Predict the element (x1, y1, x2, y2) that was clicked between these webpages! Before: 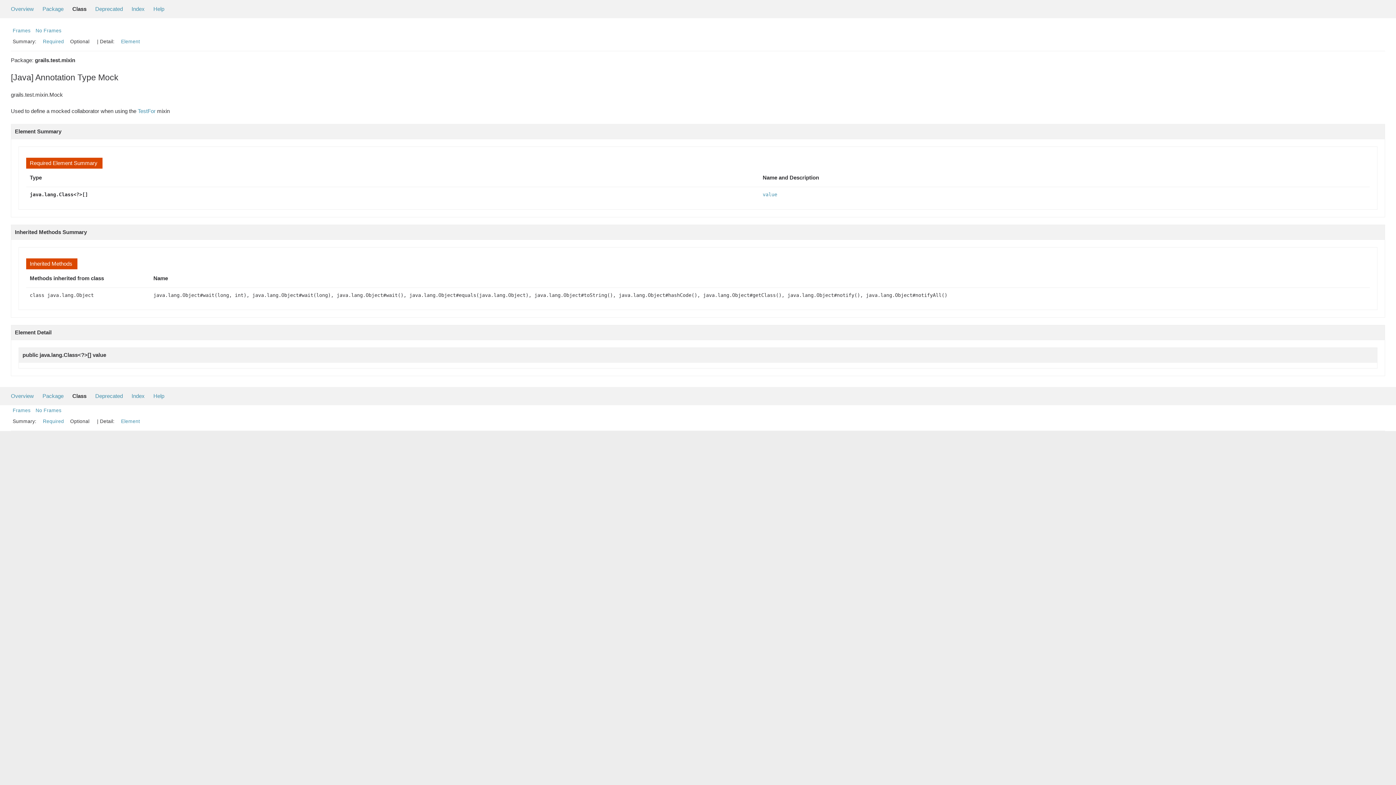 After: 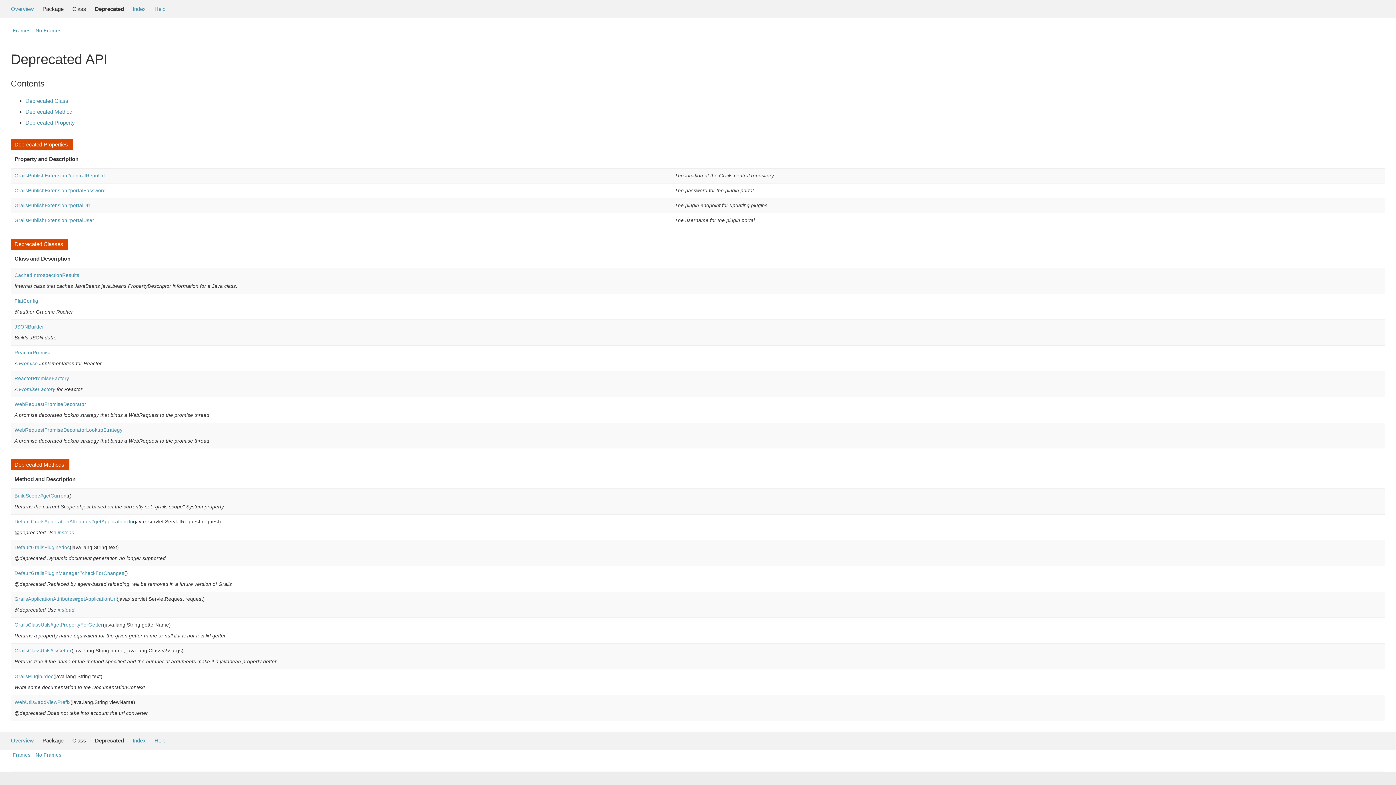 Action: bbox: (95, 393, 122, 399) label: Deprecated